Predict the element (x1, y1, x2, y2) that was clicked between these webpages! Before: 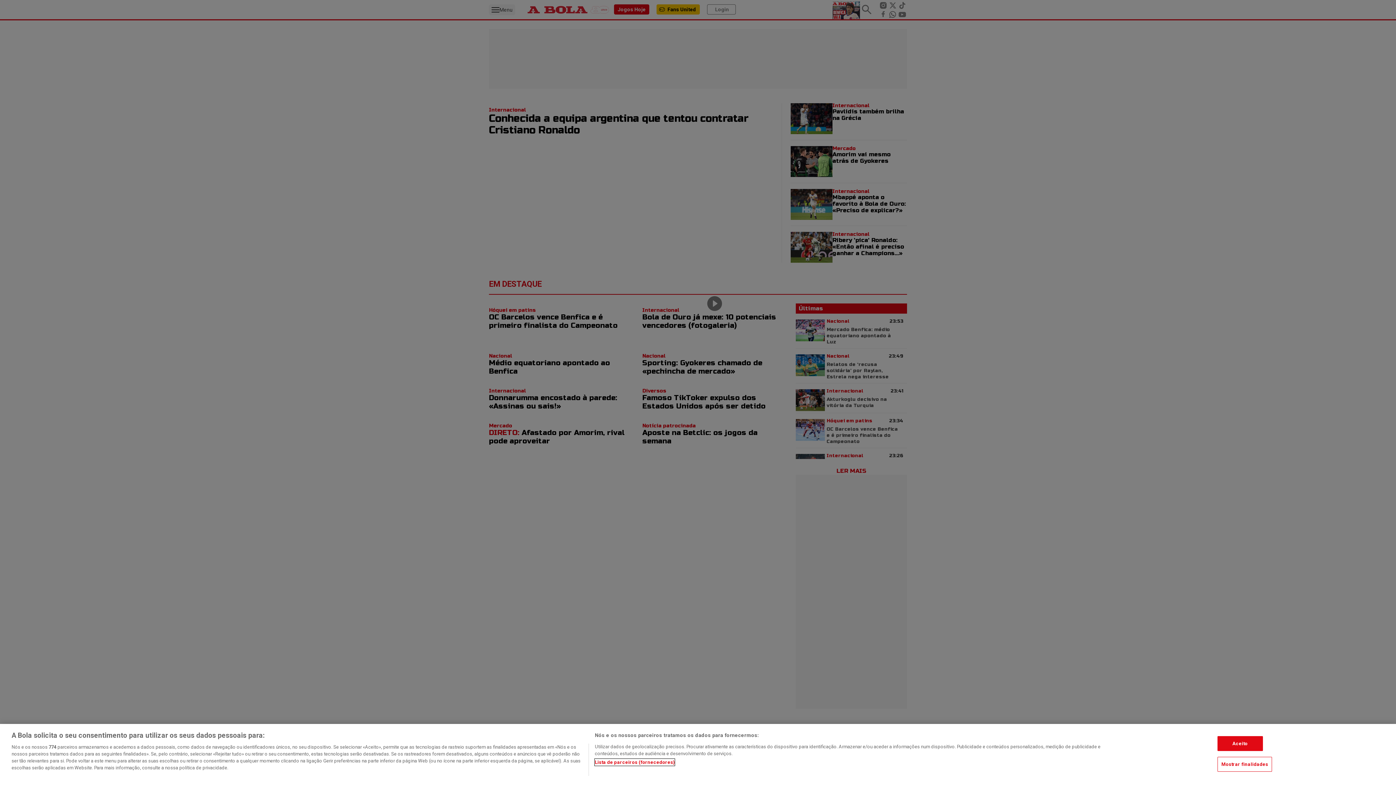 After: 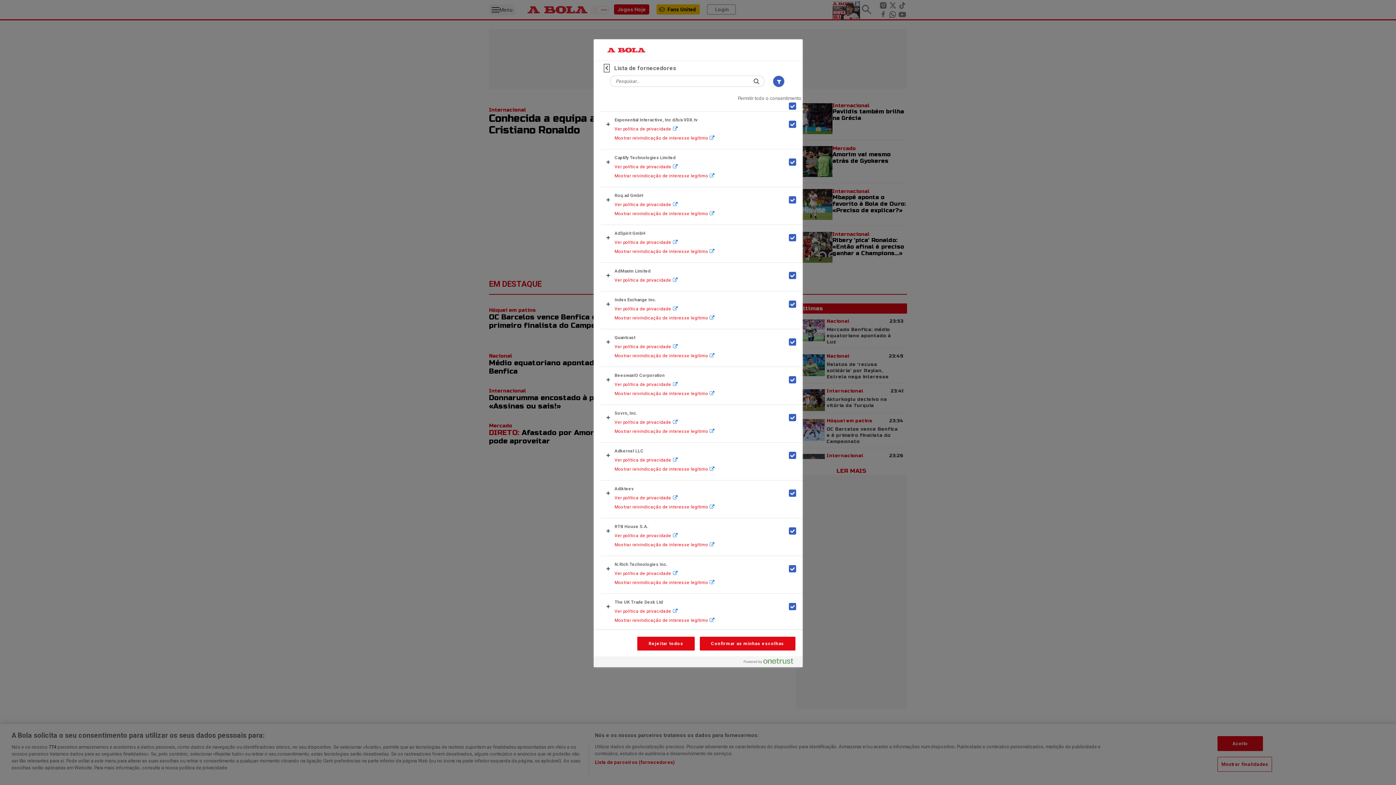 Action: bbox: (594, 759, 675, 766) label: Lista de parceiros (fornecedores)